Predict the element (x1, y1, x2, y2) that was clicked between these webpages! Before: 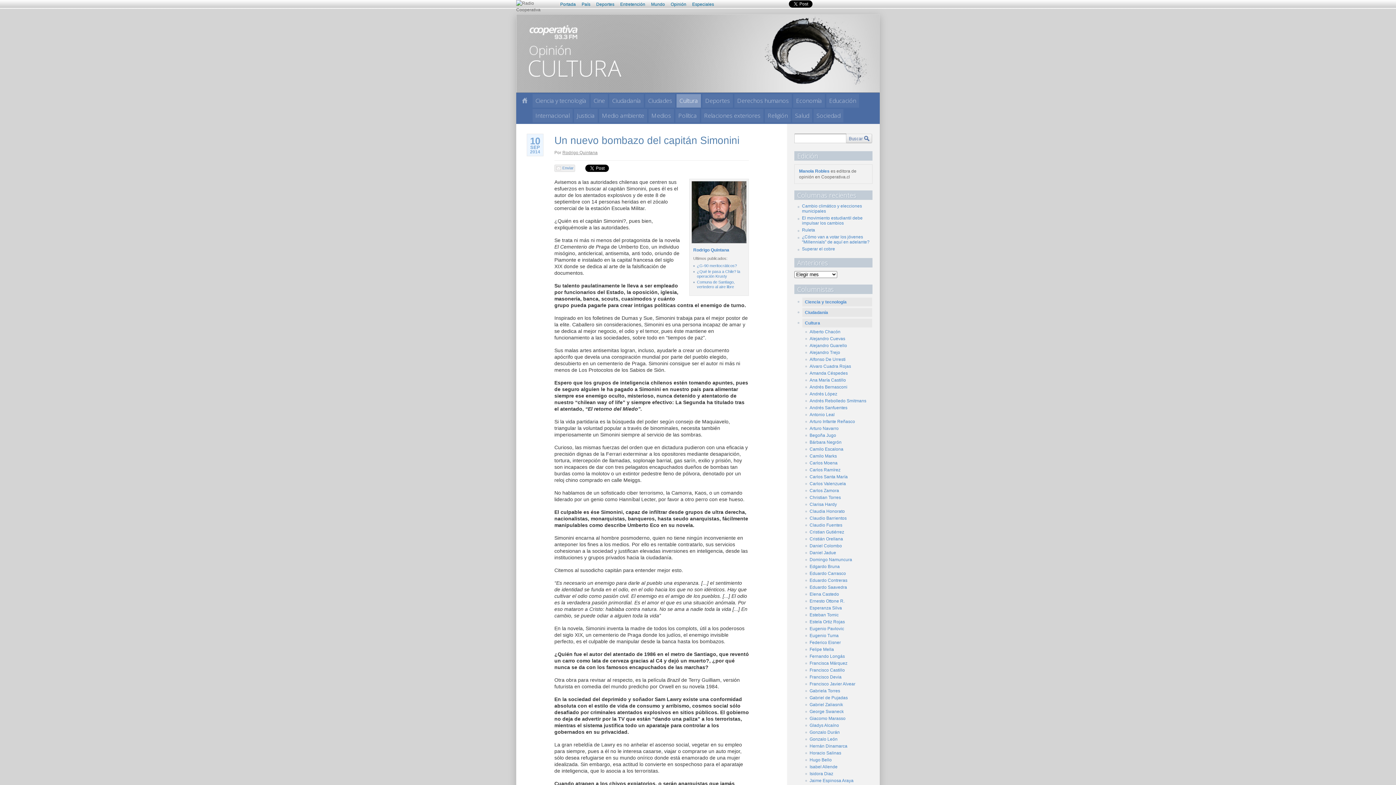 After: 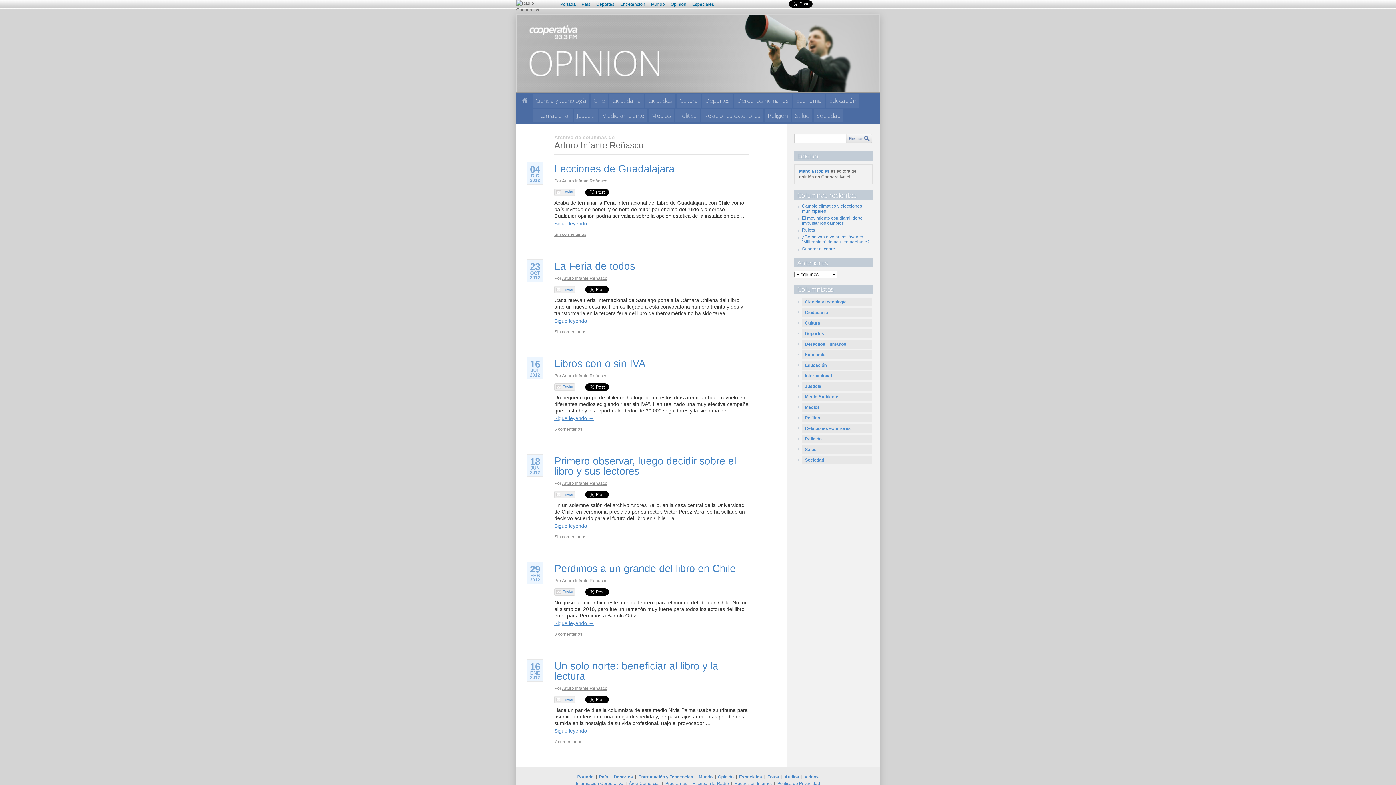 Action: bbox: (809, 419, 855, 424) label: Arturo Infante Reñasco